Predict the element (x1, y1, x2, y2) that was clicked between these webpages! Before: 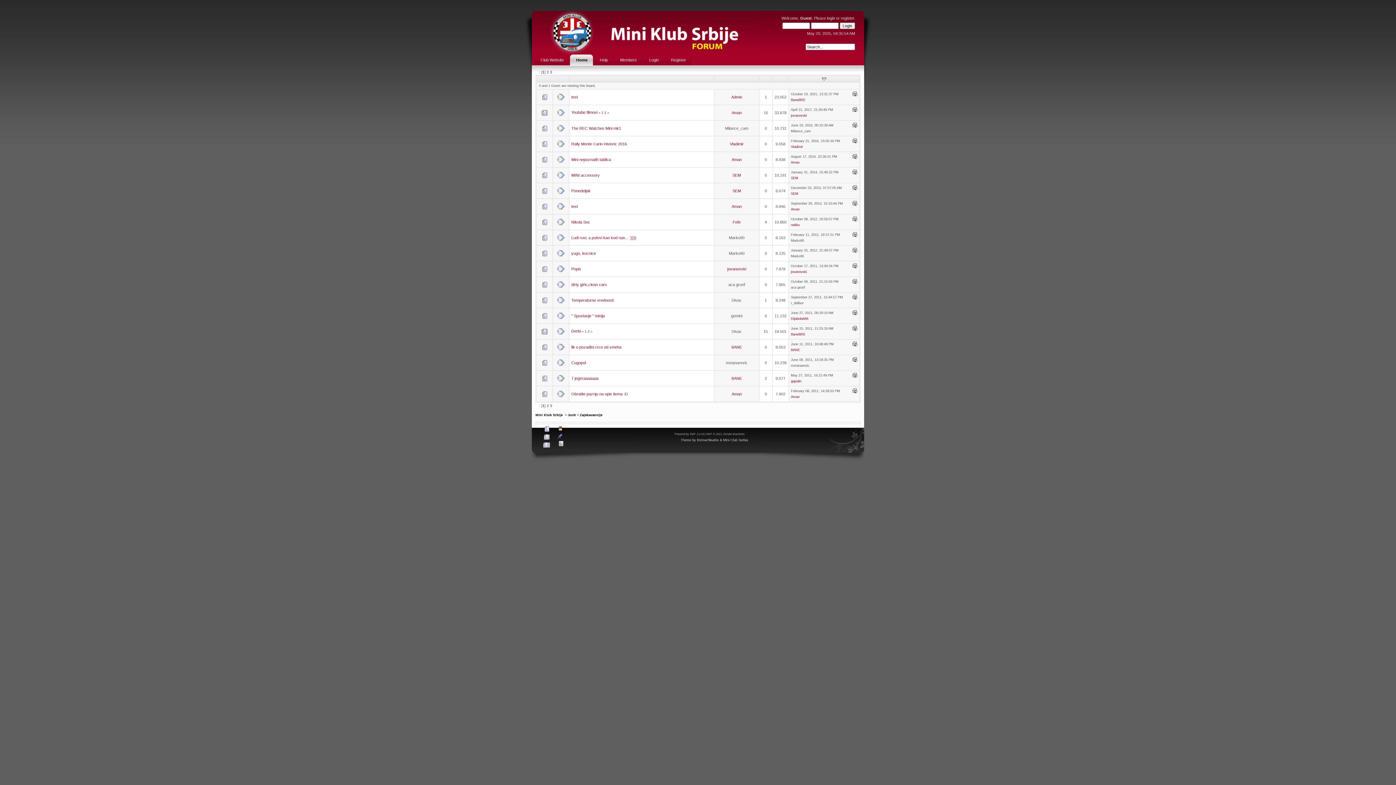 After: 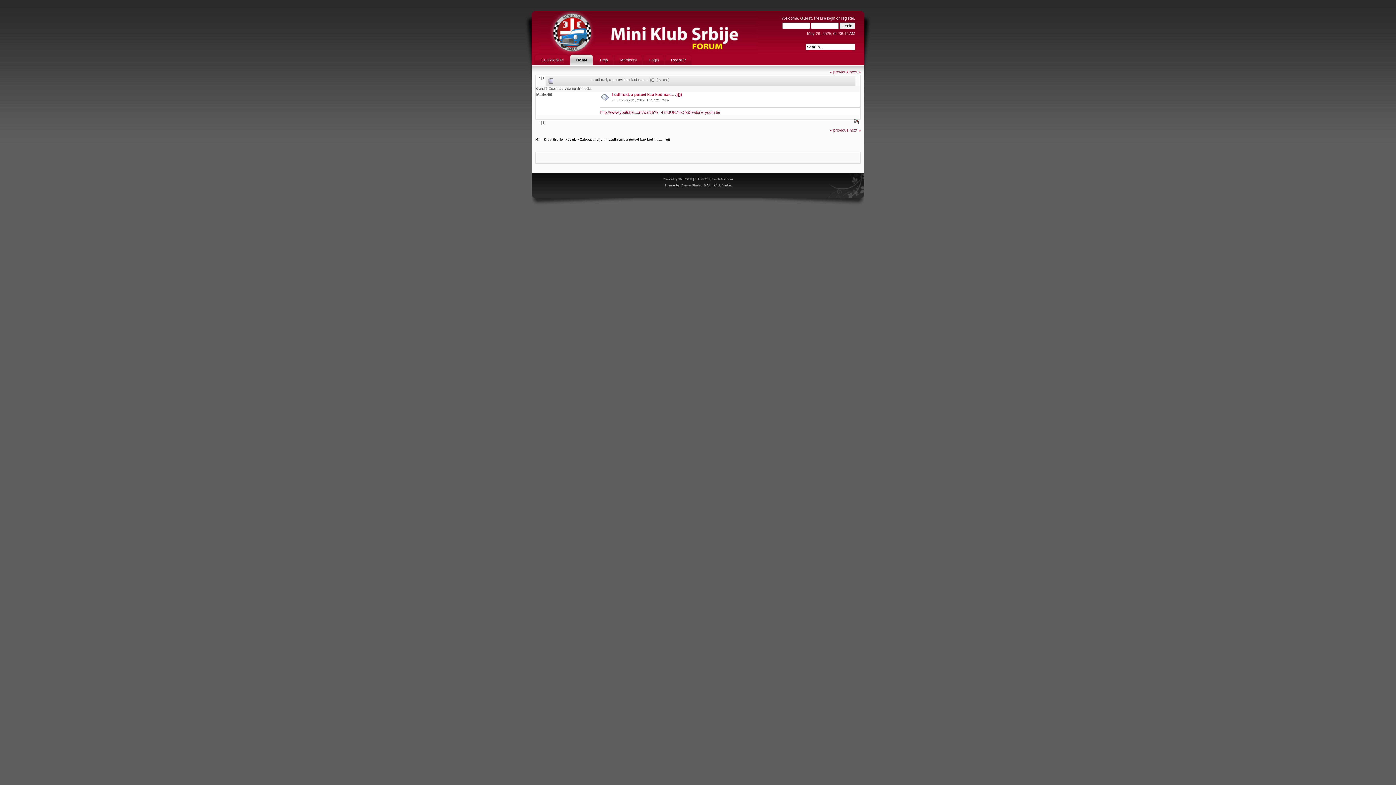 Action: label: Ludi rusi, a putevi kao kod nas... :)))) bbox: (571, 235, 636, 240)